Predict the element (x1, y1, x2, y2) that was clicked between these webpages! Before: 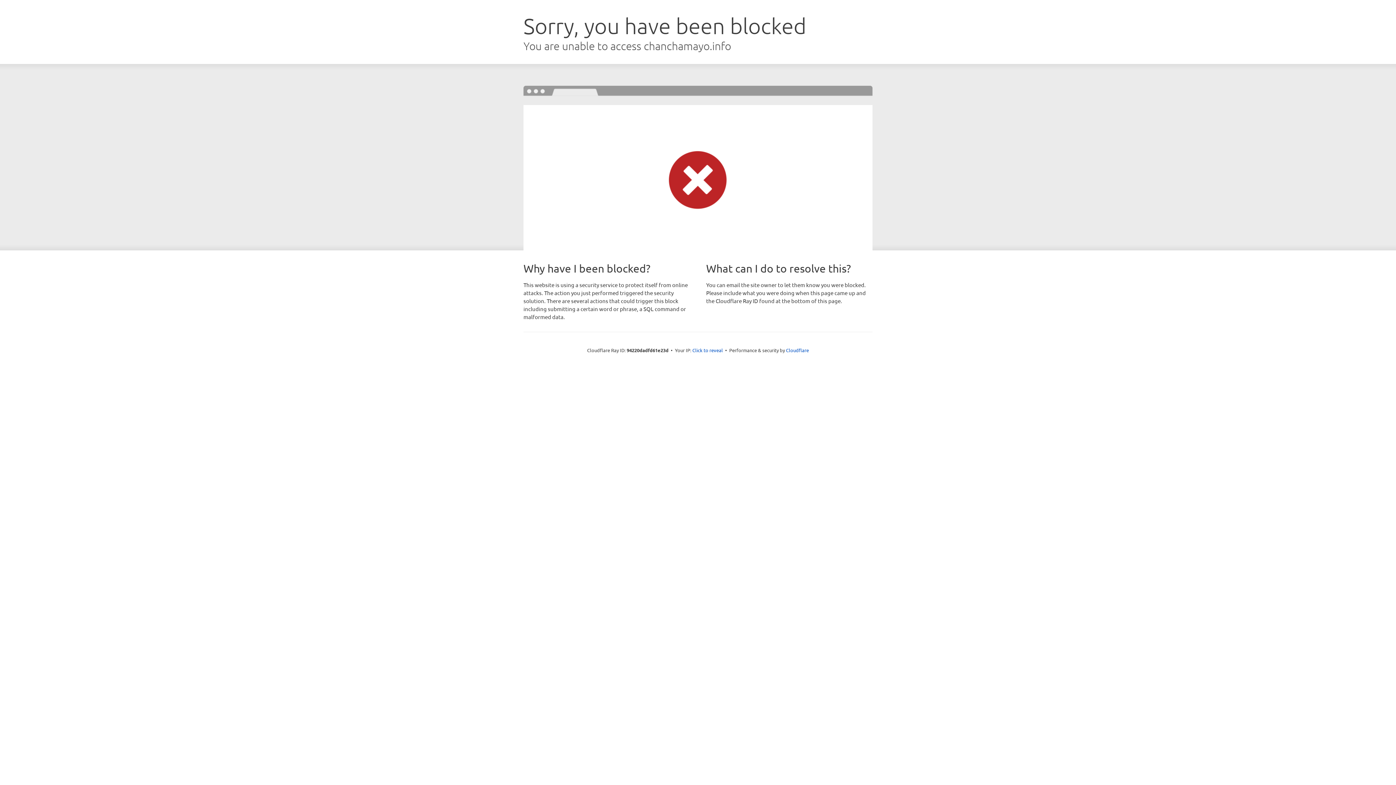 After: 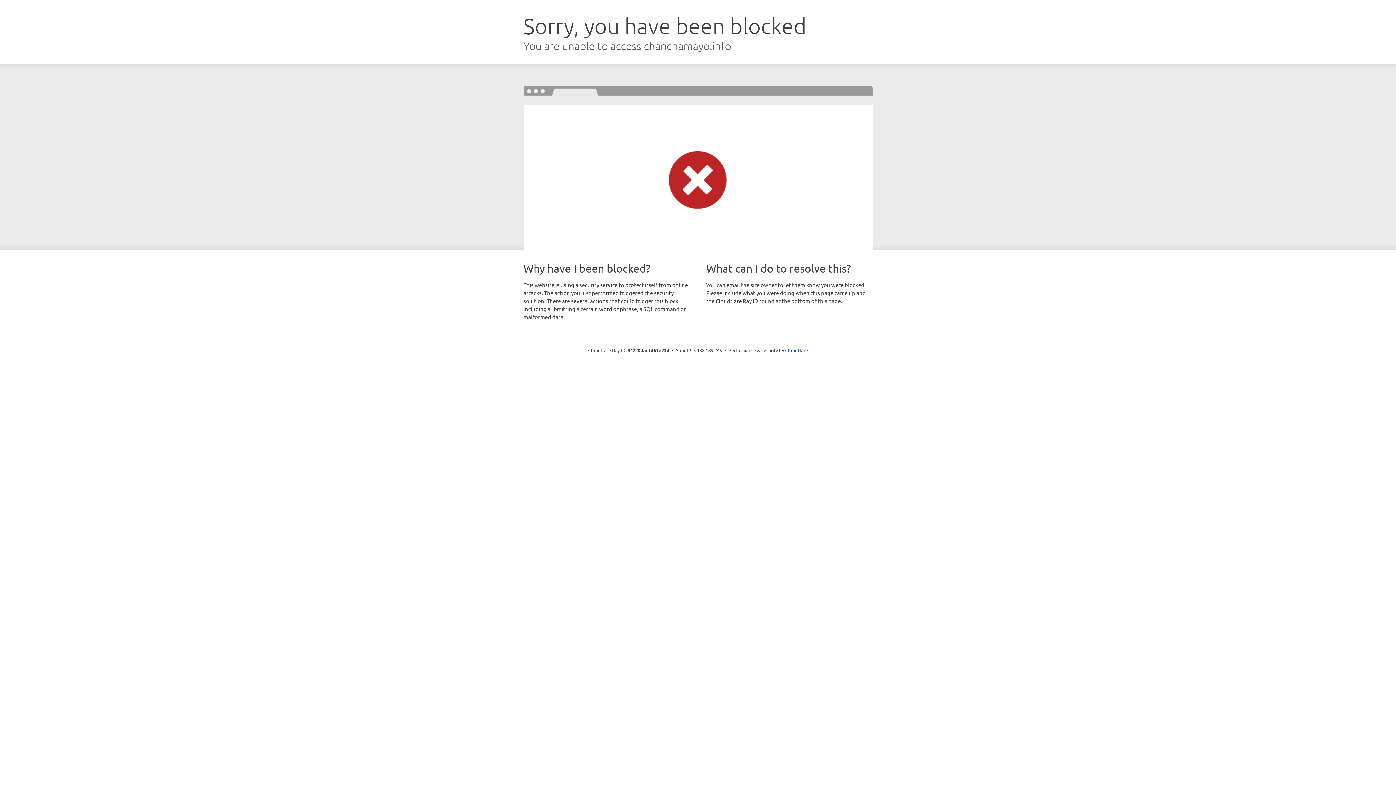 Action: label: Click to reveal bbox: (692, 346, 723, 353)